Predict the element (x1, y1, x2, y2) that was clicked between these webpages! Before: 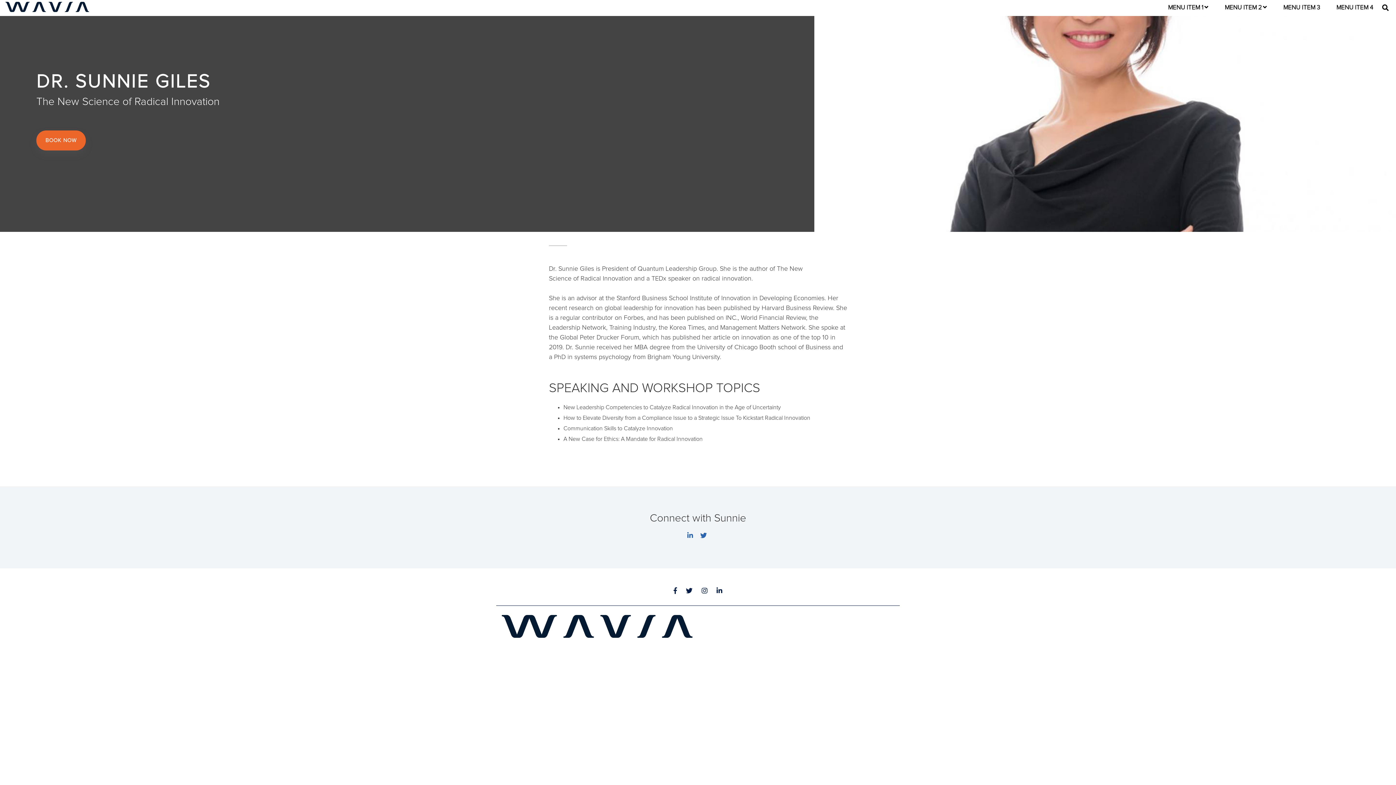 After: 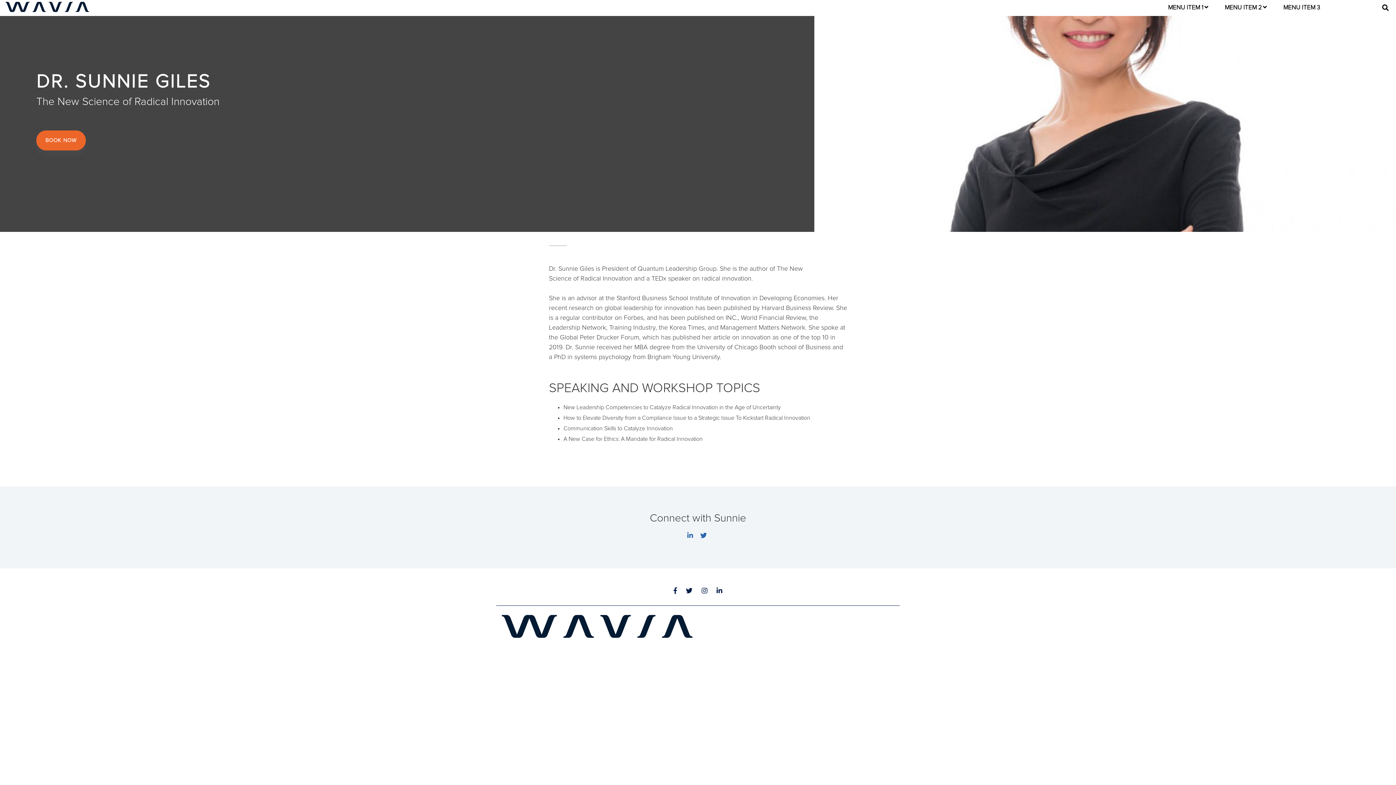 Action: label: MENU ITEM 4 bbox: (1334, 0, 1375, 16)